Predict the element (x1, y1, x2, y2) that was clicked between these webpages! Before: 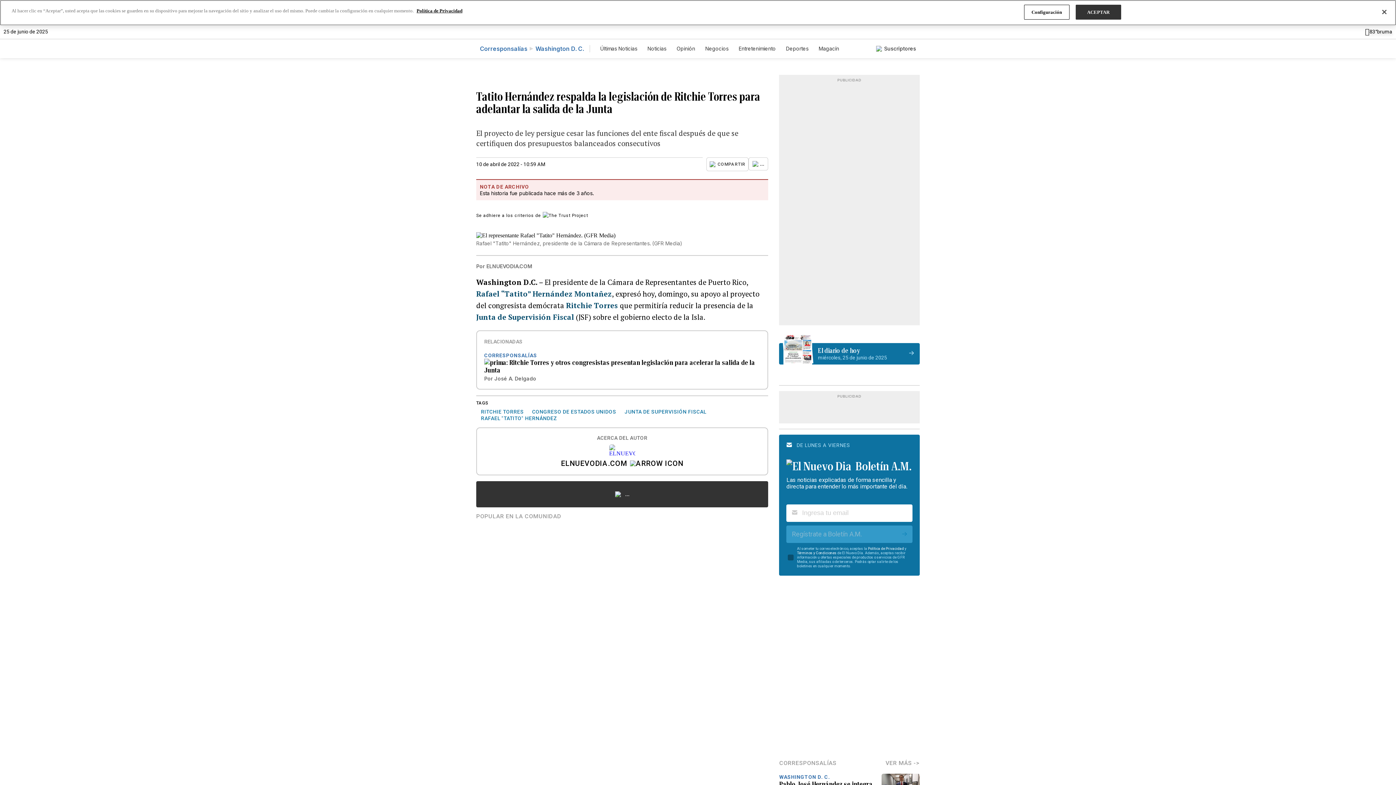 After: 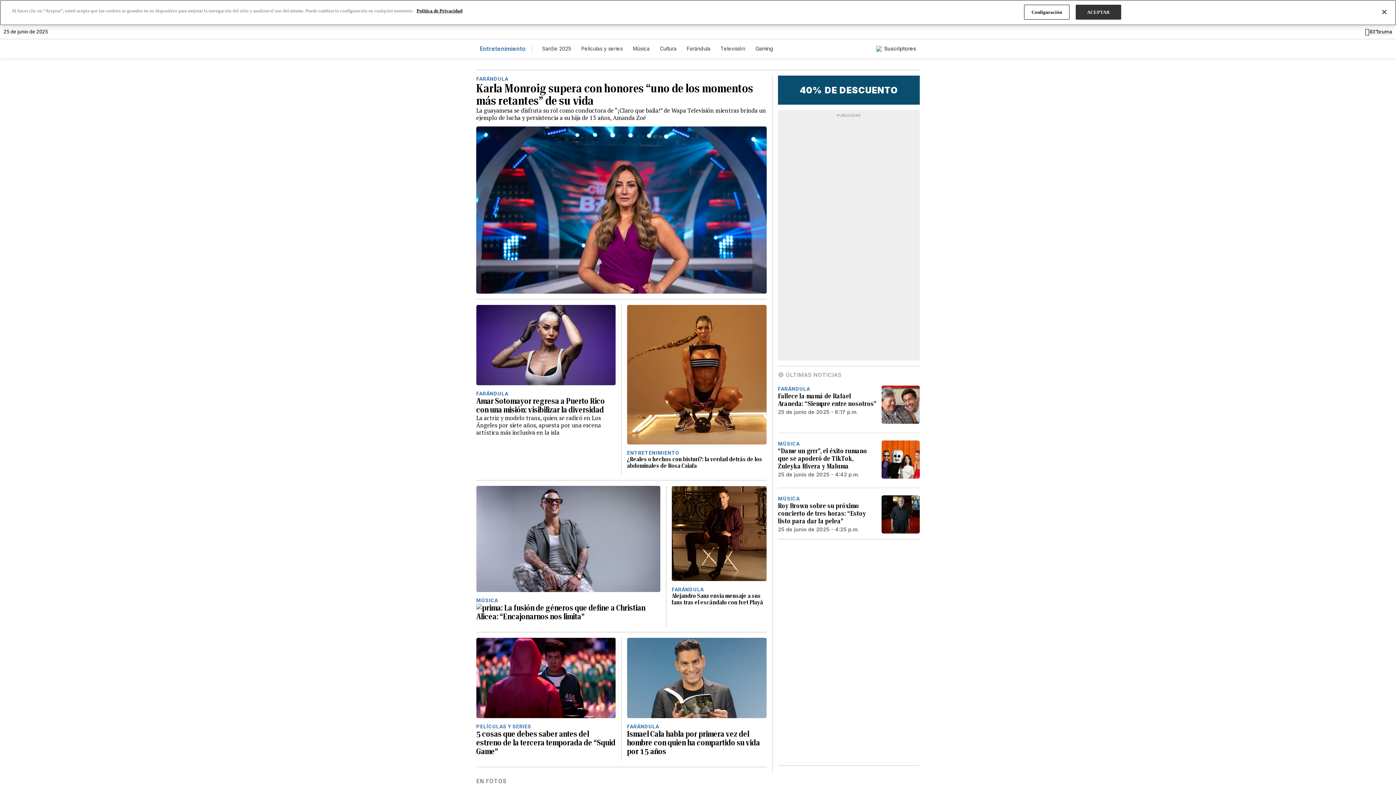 Action: label: Entretenimiento bbox: (738, 45, 776, 52)